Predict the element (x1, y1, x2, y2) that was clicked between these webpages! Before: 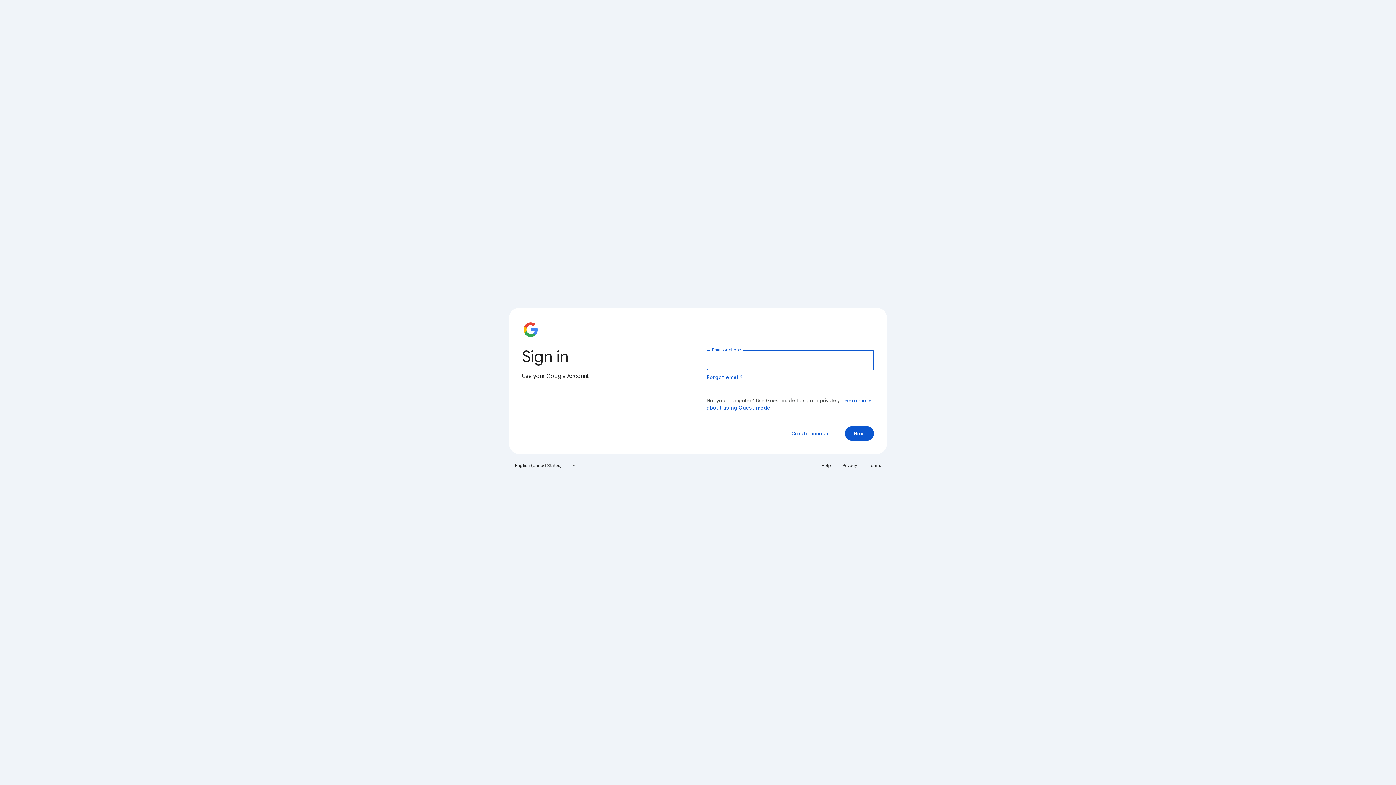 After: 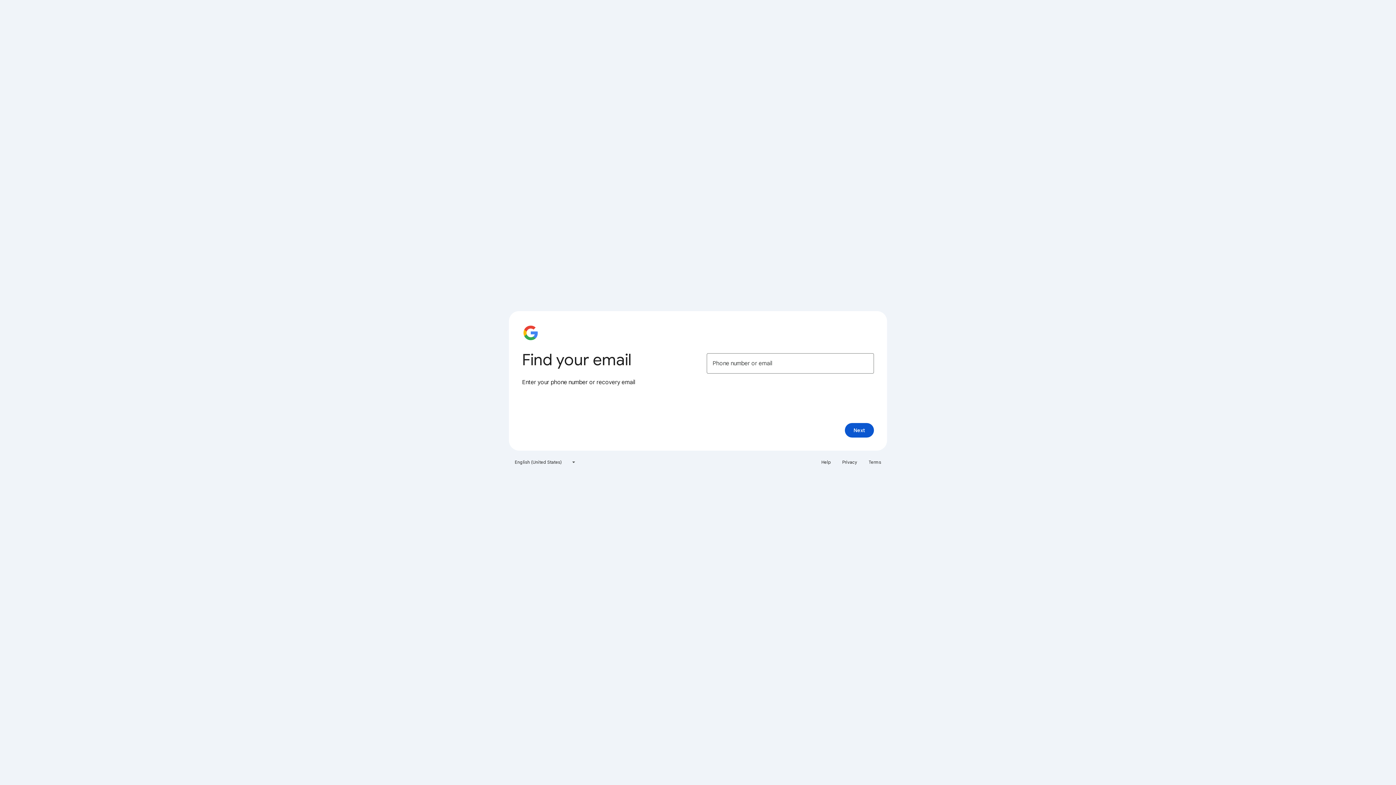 Action: label: Forgot email? bbox: (706, 374, 743, 380)